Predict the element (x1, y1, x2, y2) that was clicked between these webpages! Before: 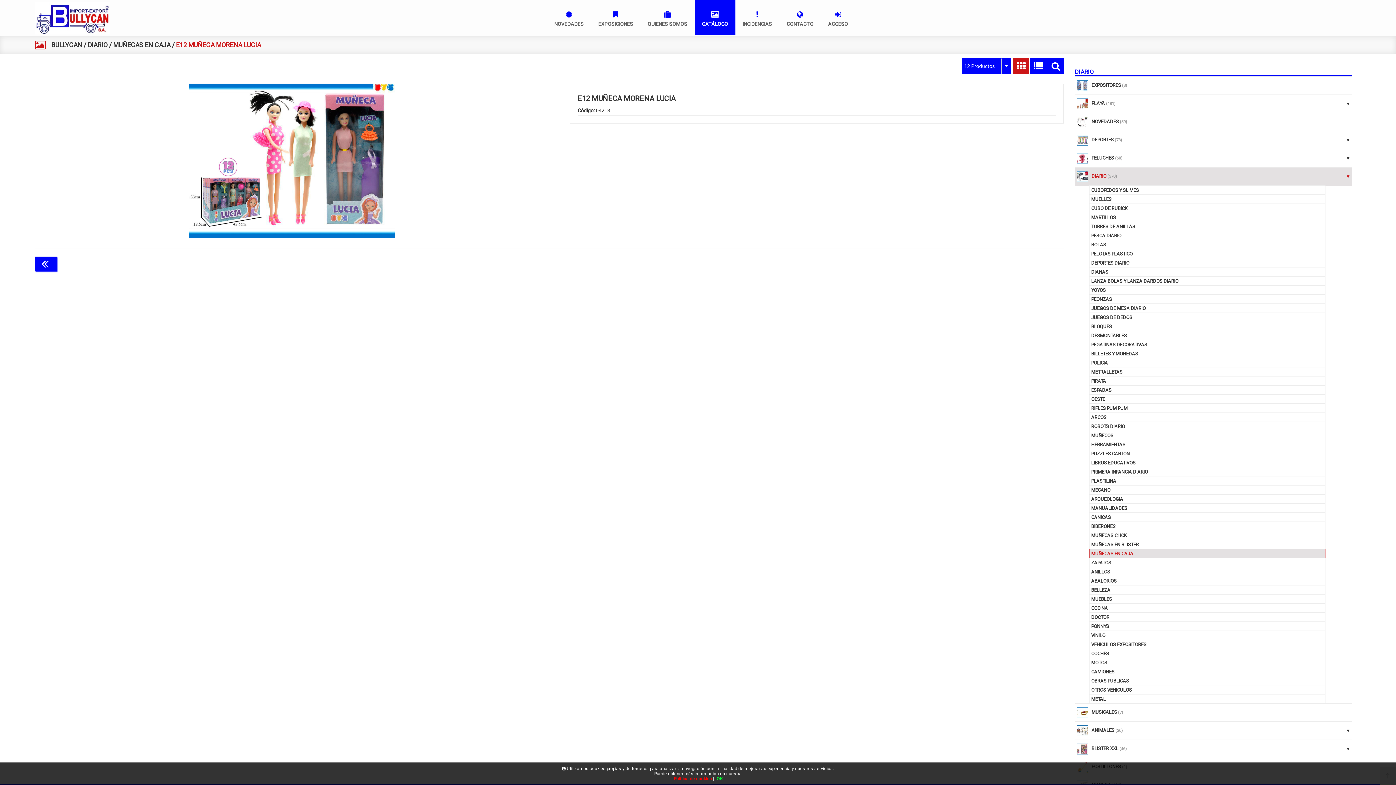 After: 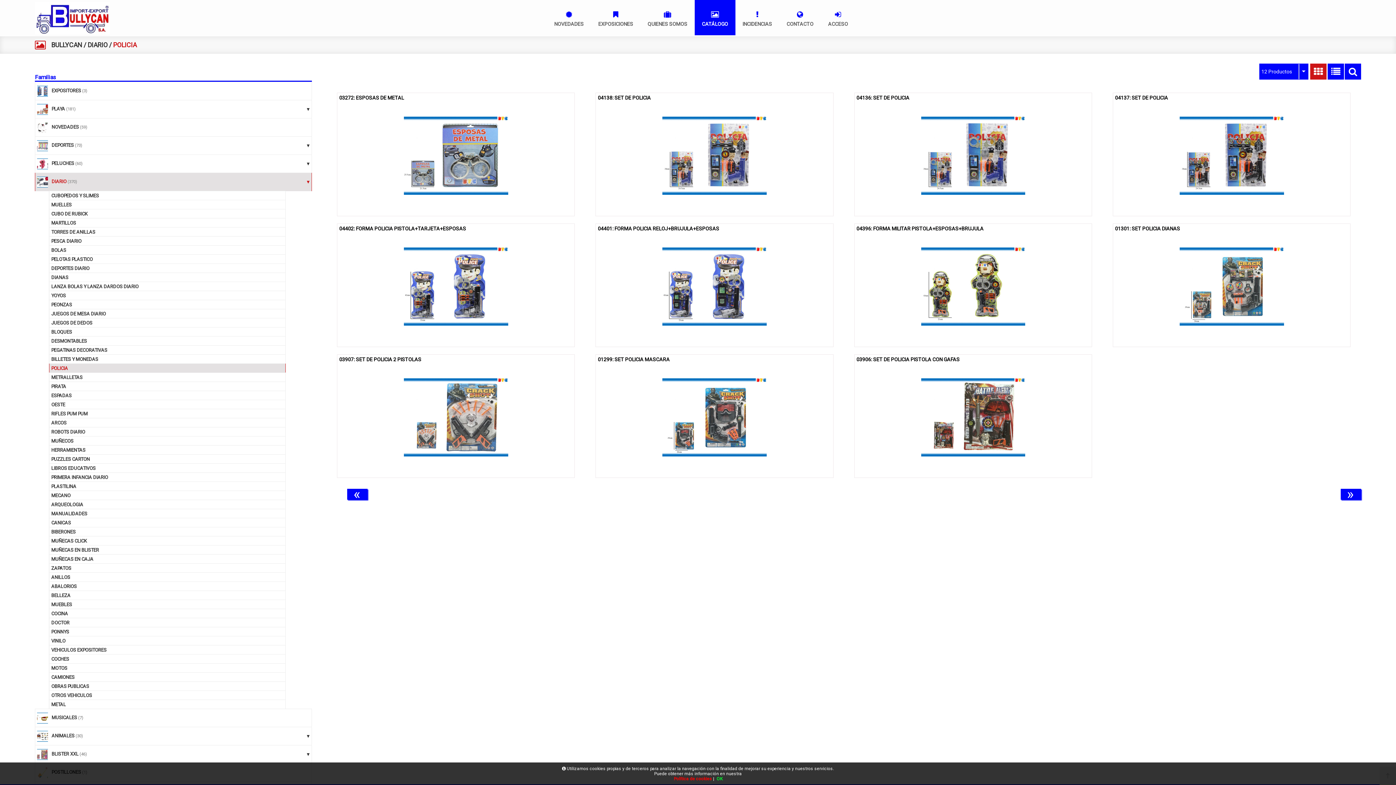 Action: label: POLICIA bbox: (1089, 358, 1325, 367)